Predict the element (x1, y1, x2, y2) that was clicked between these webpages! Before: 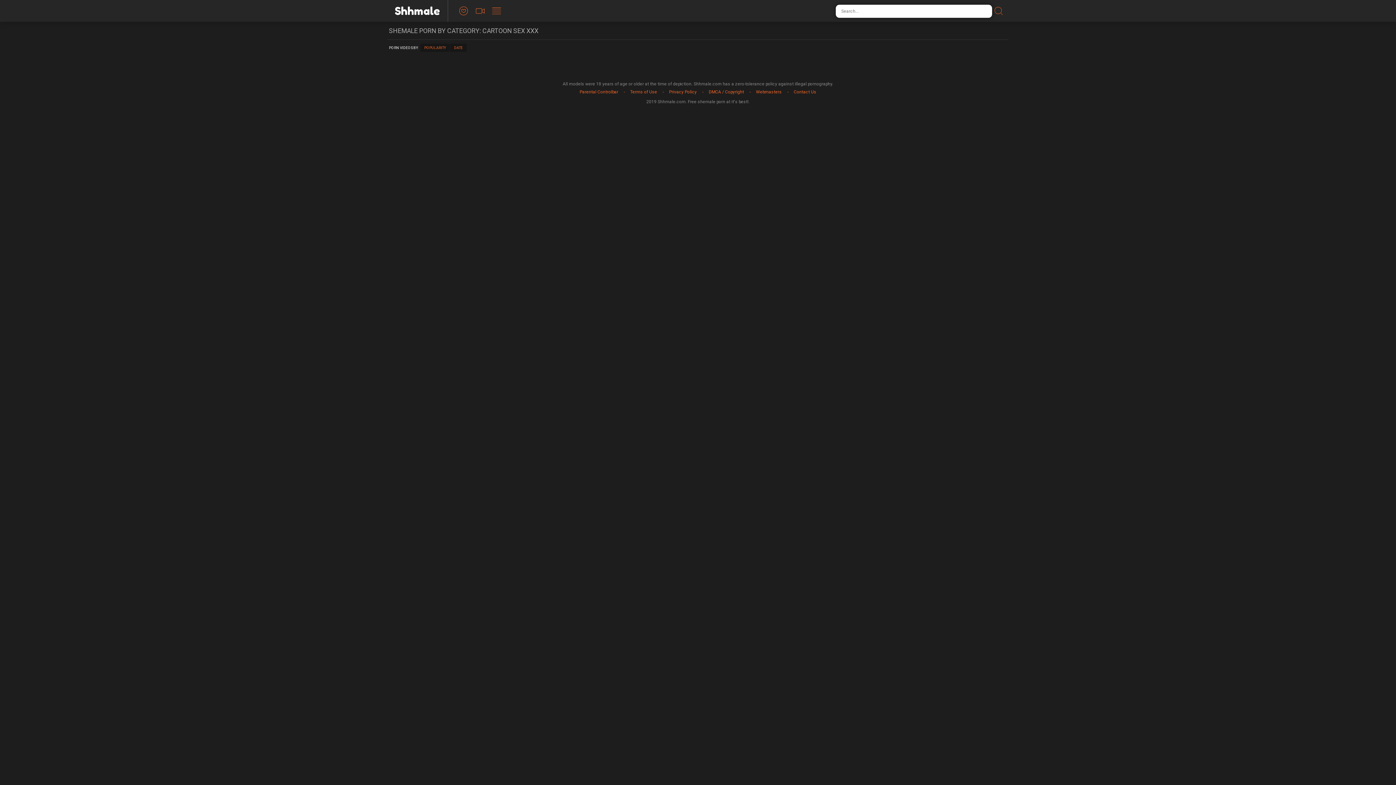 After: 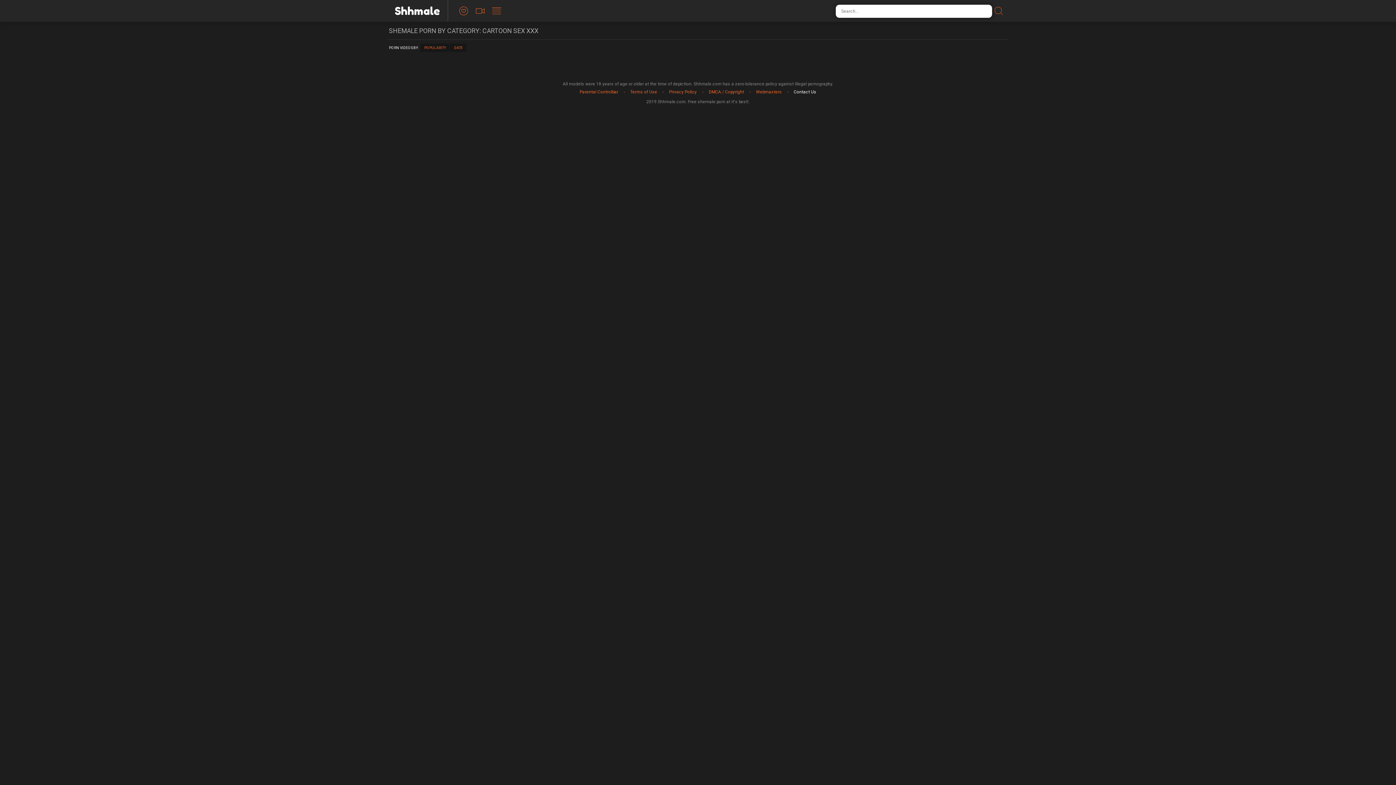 Action: label: Contact Us bbox: (788, 87, 822, 96)